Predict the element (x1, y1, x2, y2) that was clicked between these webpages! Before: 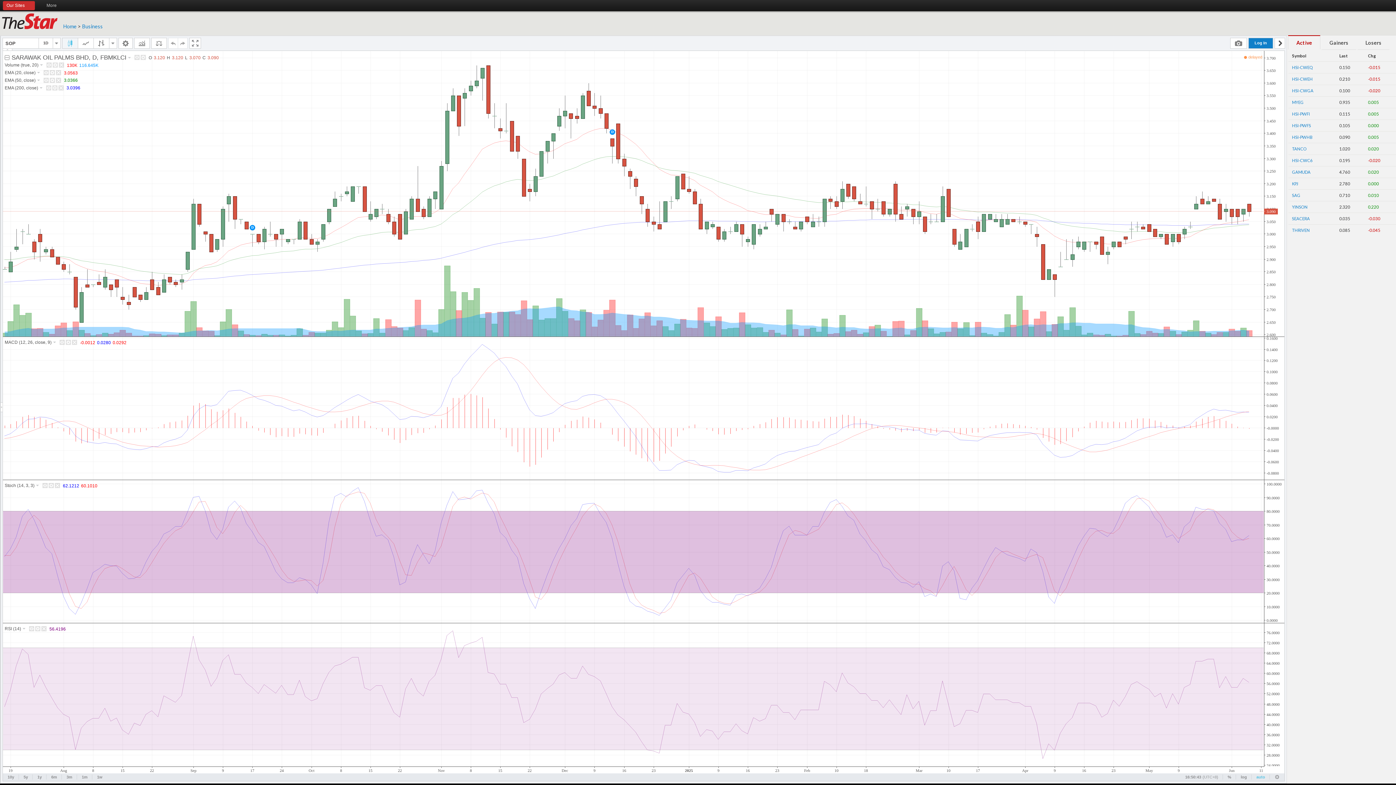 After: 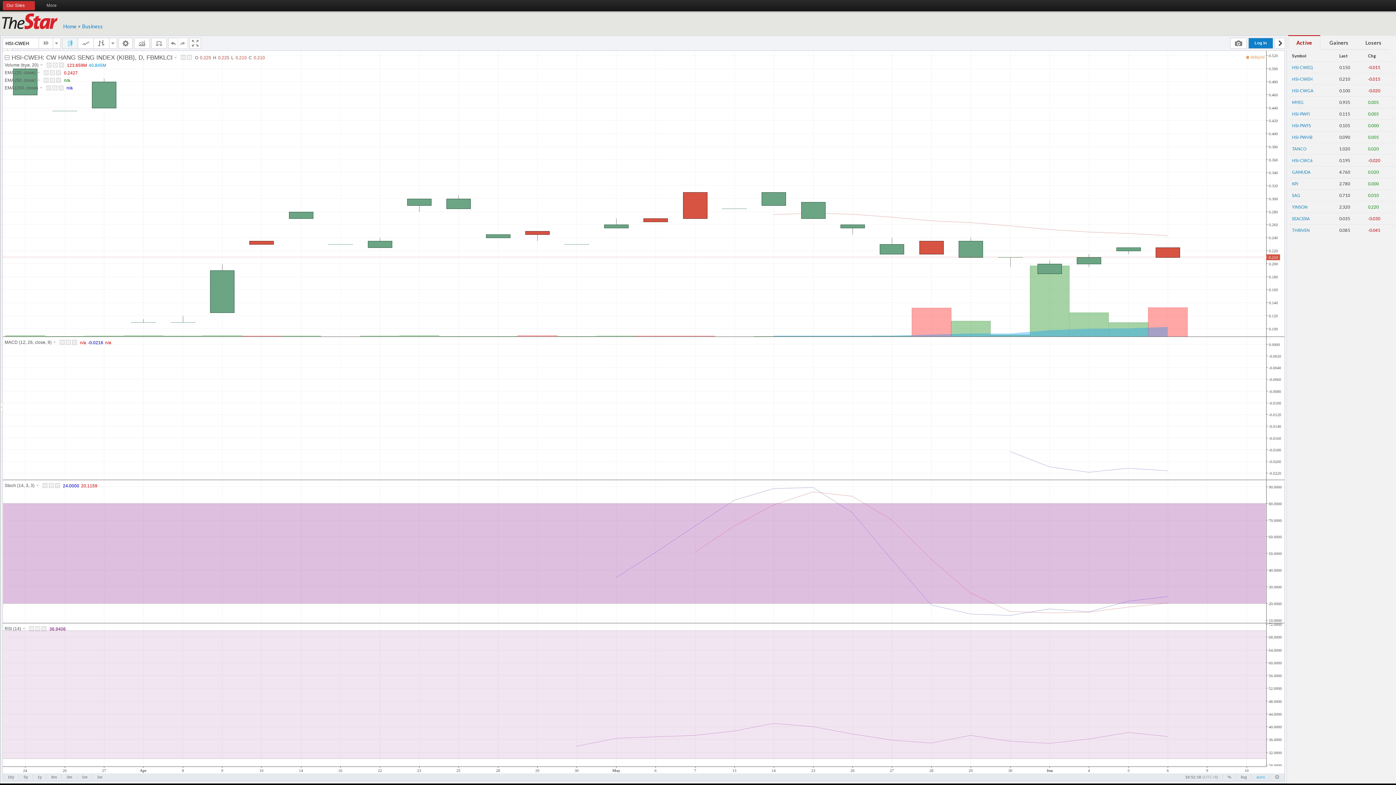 Action: label: HSI-CWEH bbox: (1292, 77, 1313, 81)